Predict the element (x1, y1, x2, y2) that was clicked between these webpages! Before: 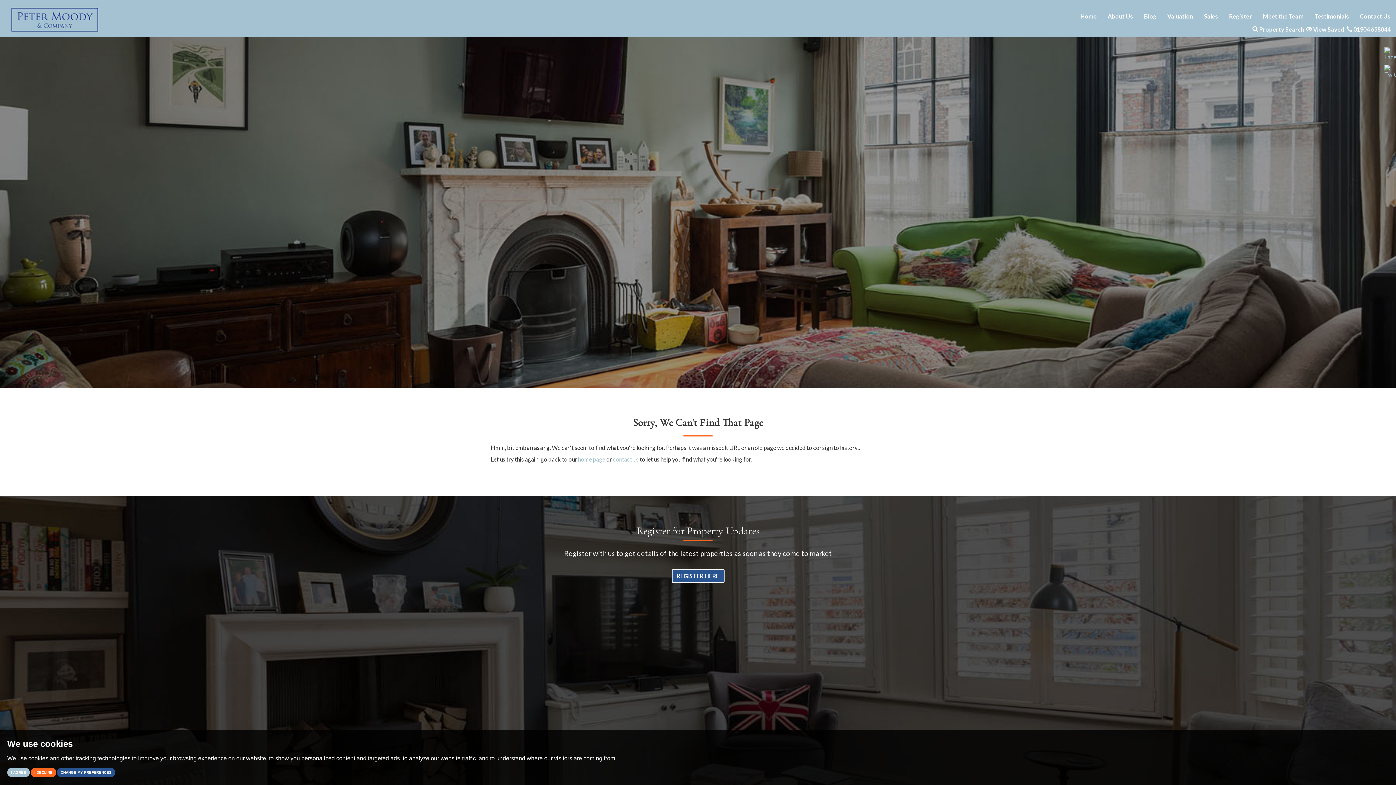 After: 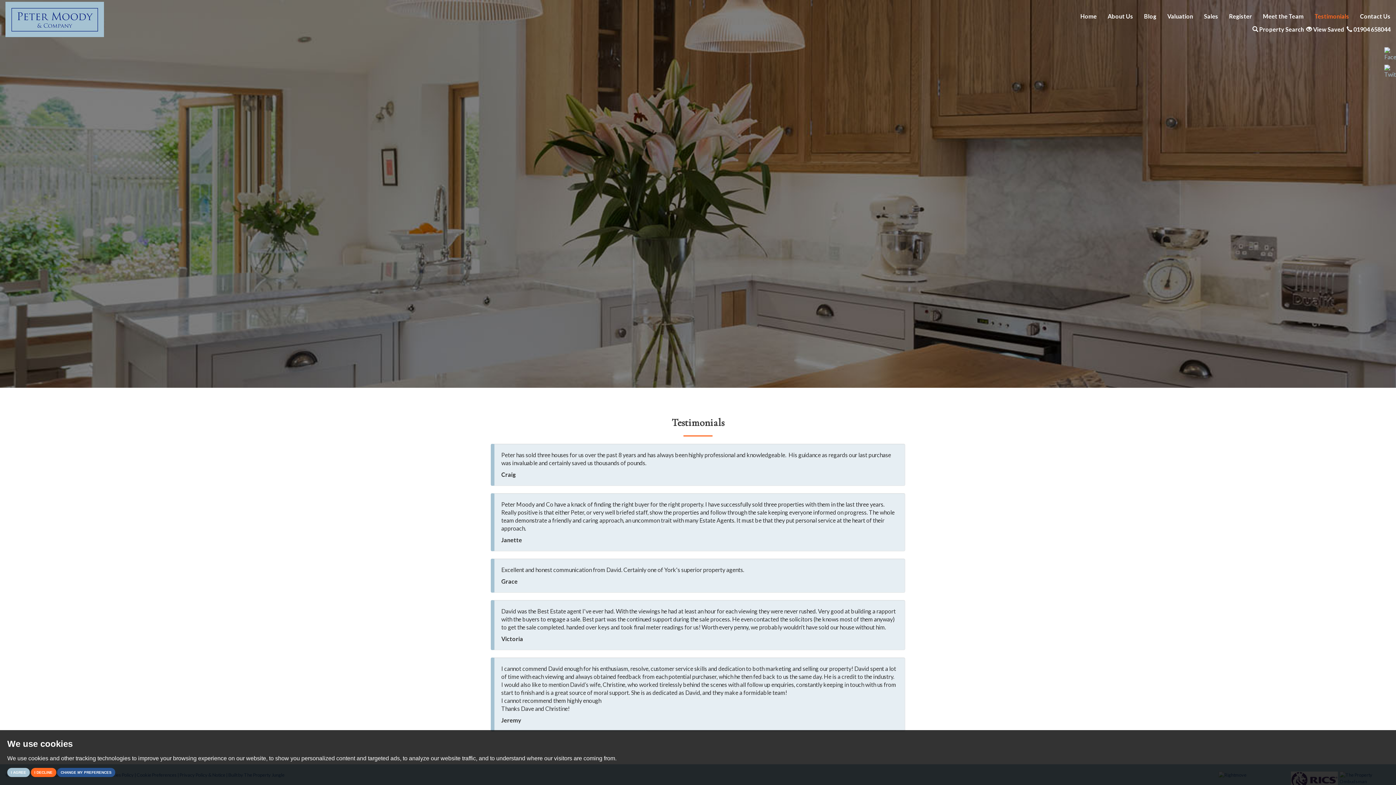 Action: bbox: (1309, 7, 1354, 25) label: Testimonials